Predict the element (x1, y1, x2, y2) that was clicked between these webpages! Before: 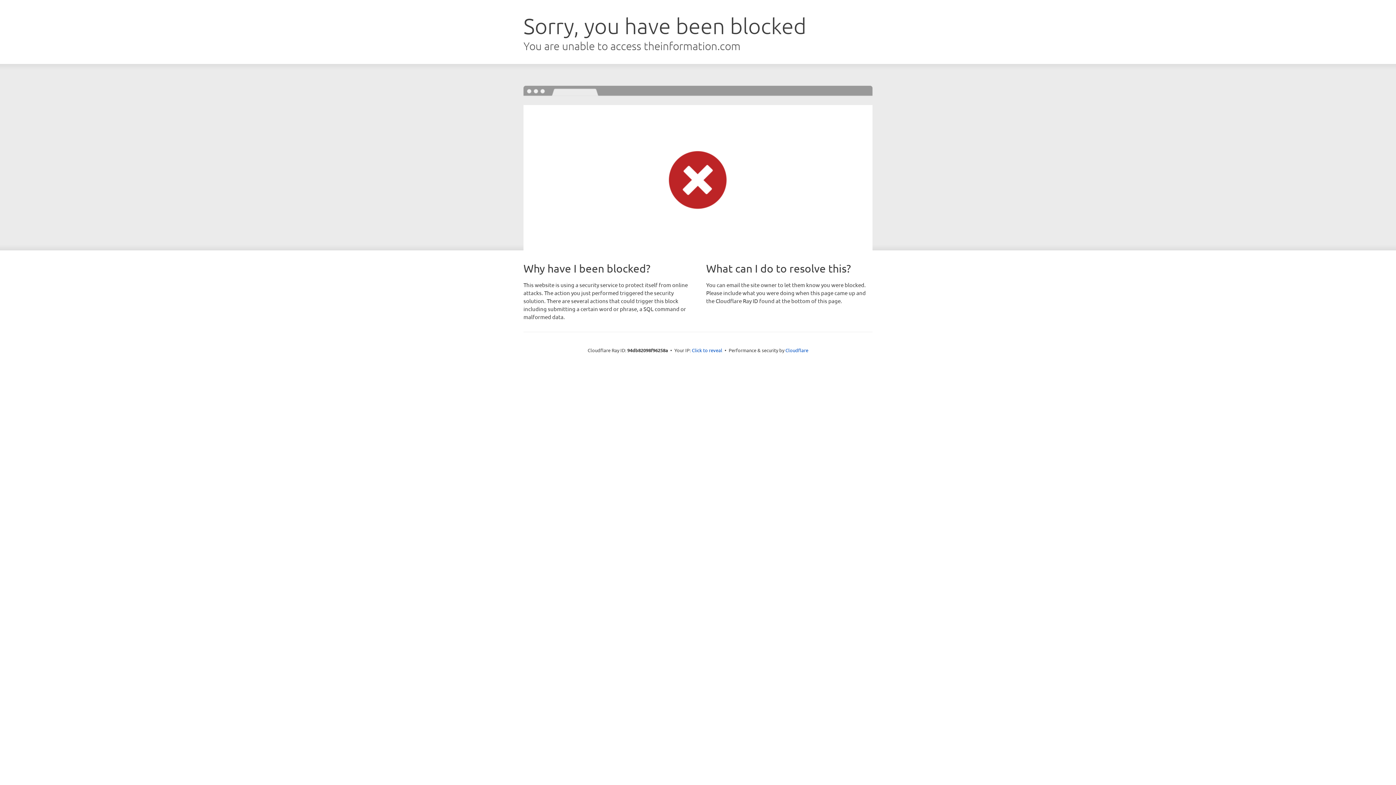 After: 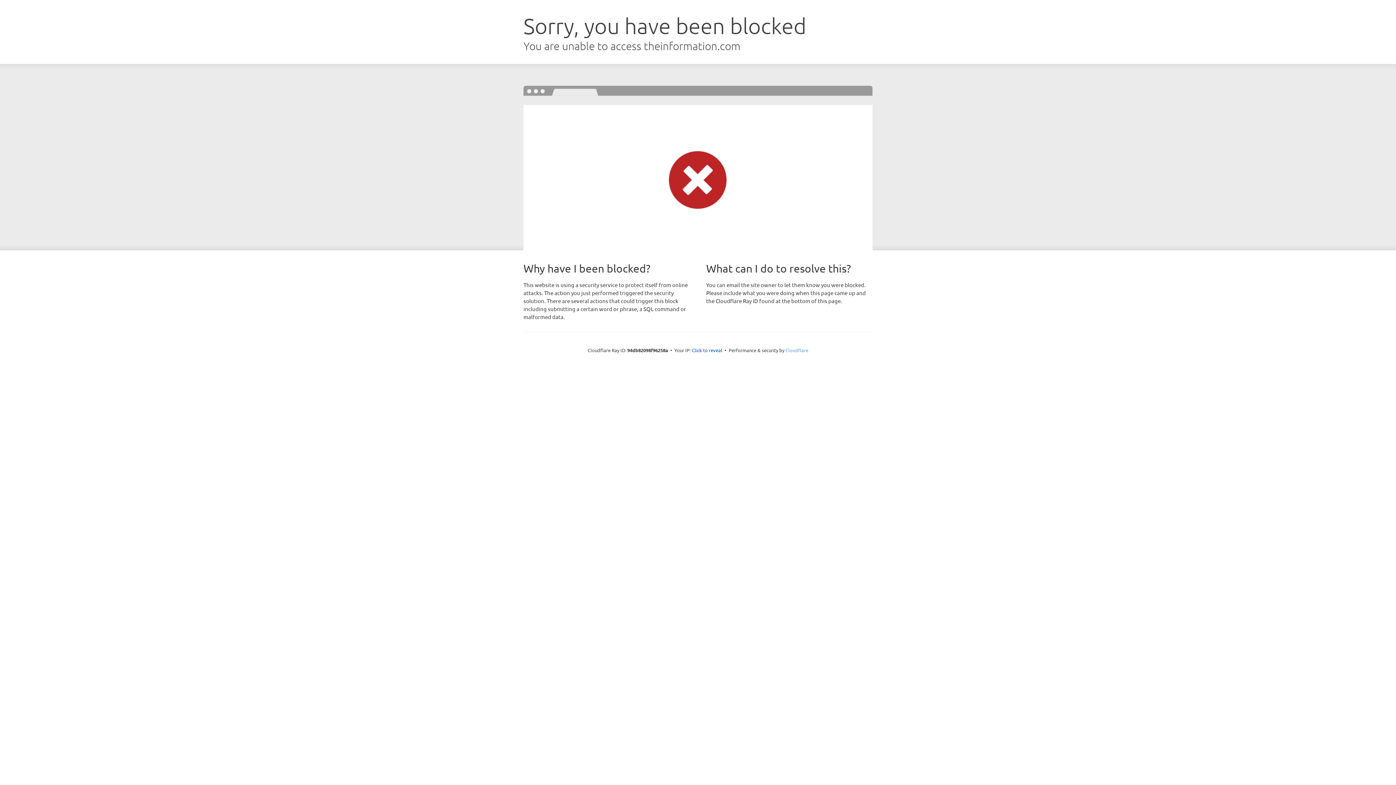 Action: bbox: (785, 347, 808, 353) label: Cloudflare